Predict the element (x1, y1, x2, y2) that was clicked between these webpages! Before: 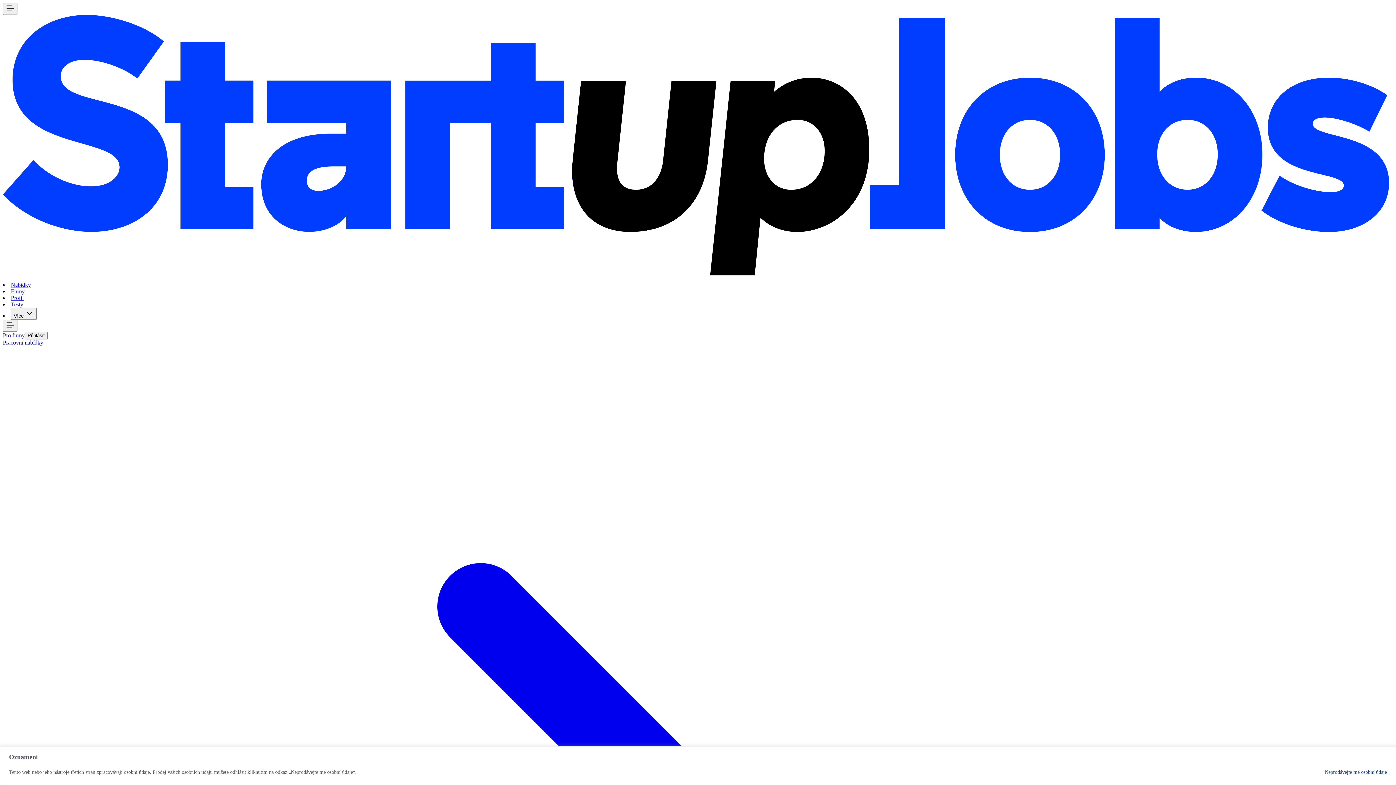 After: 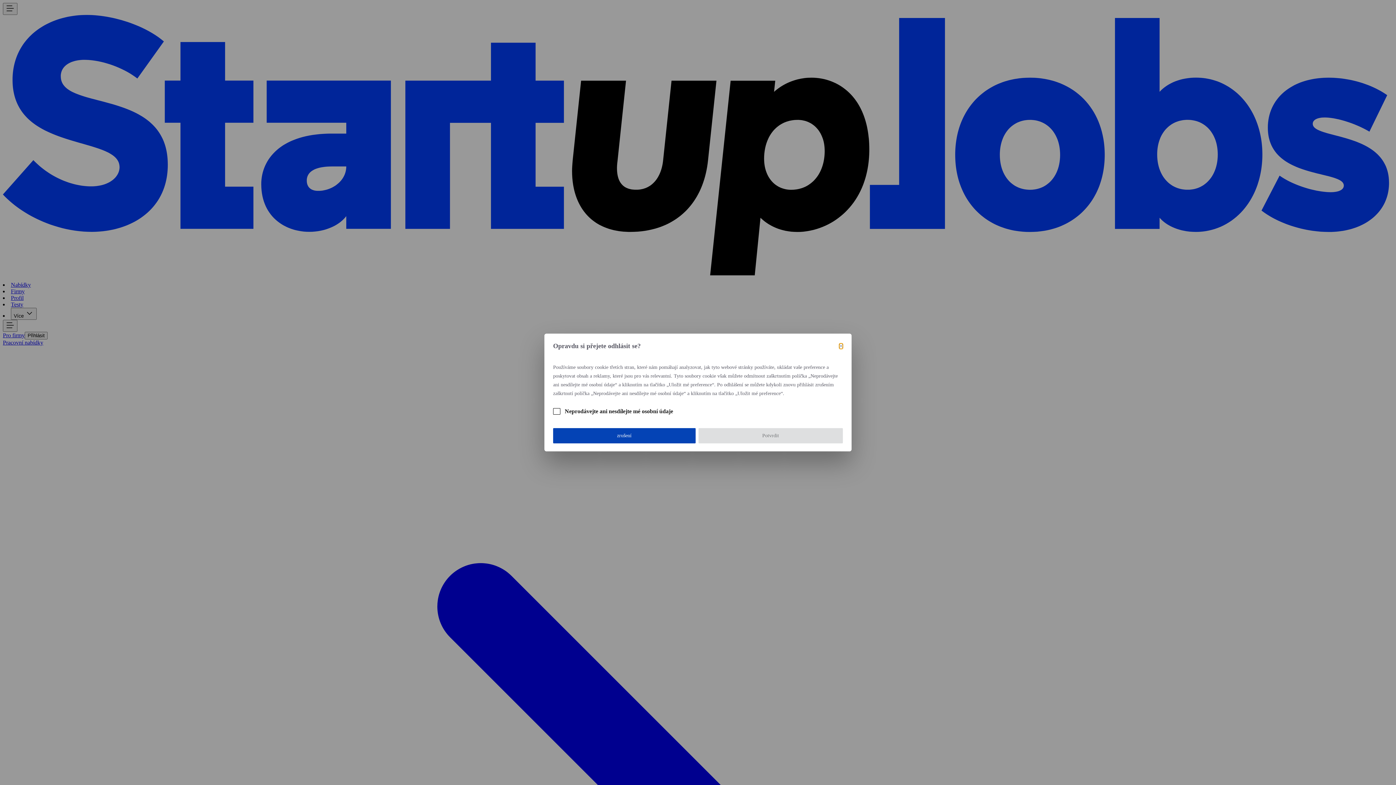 Action: bbox: (1325, 766, 1387, 779) label: Neprodávejte mé osobní údaje